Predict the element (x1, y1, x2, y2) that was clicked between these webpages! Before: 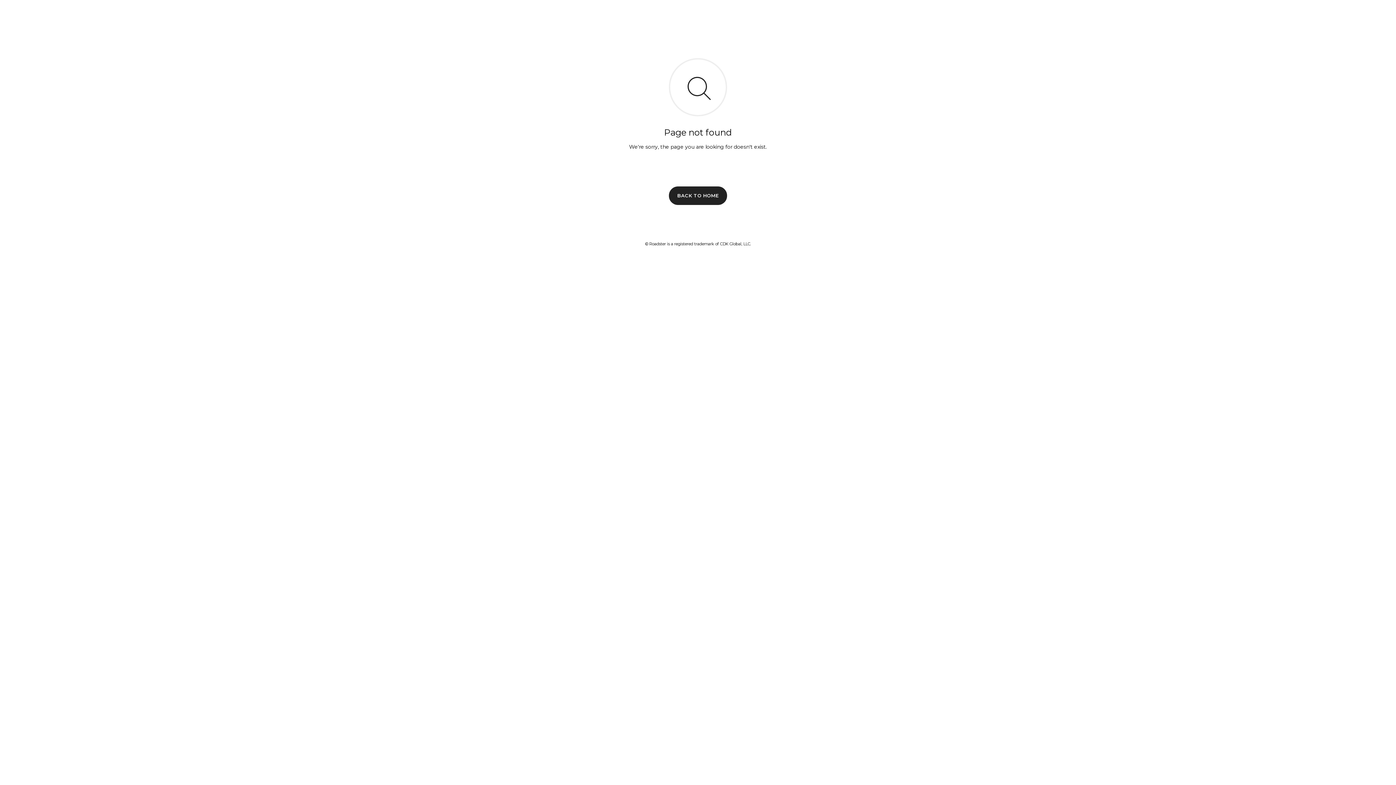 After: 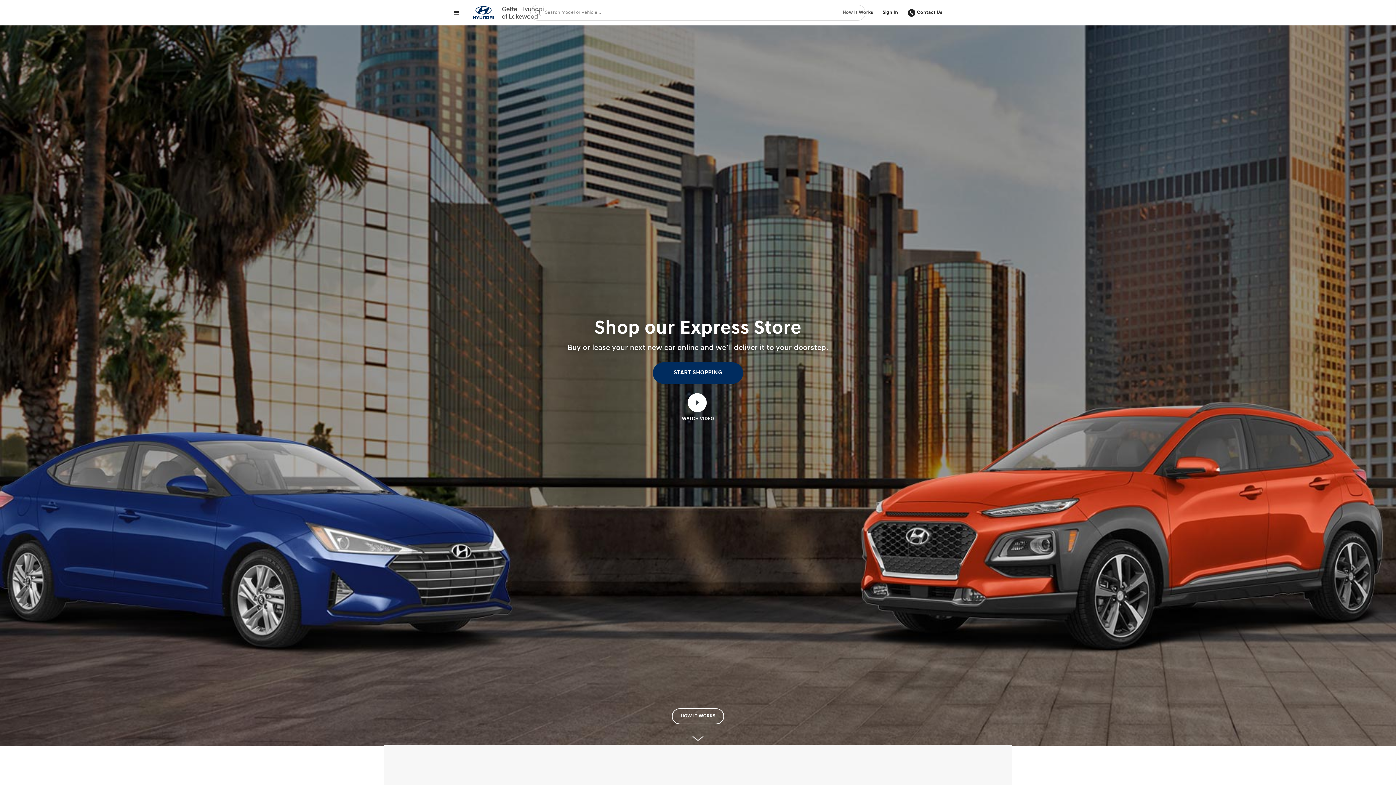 Action: label: BACK TO HOME bbox: (669, 186, 727, 204)